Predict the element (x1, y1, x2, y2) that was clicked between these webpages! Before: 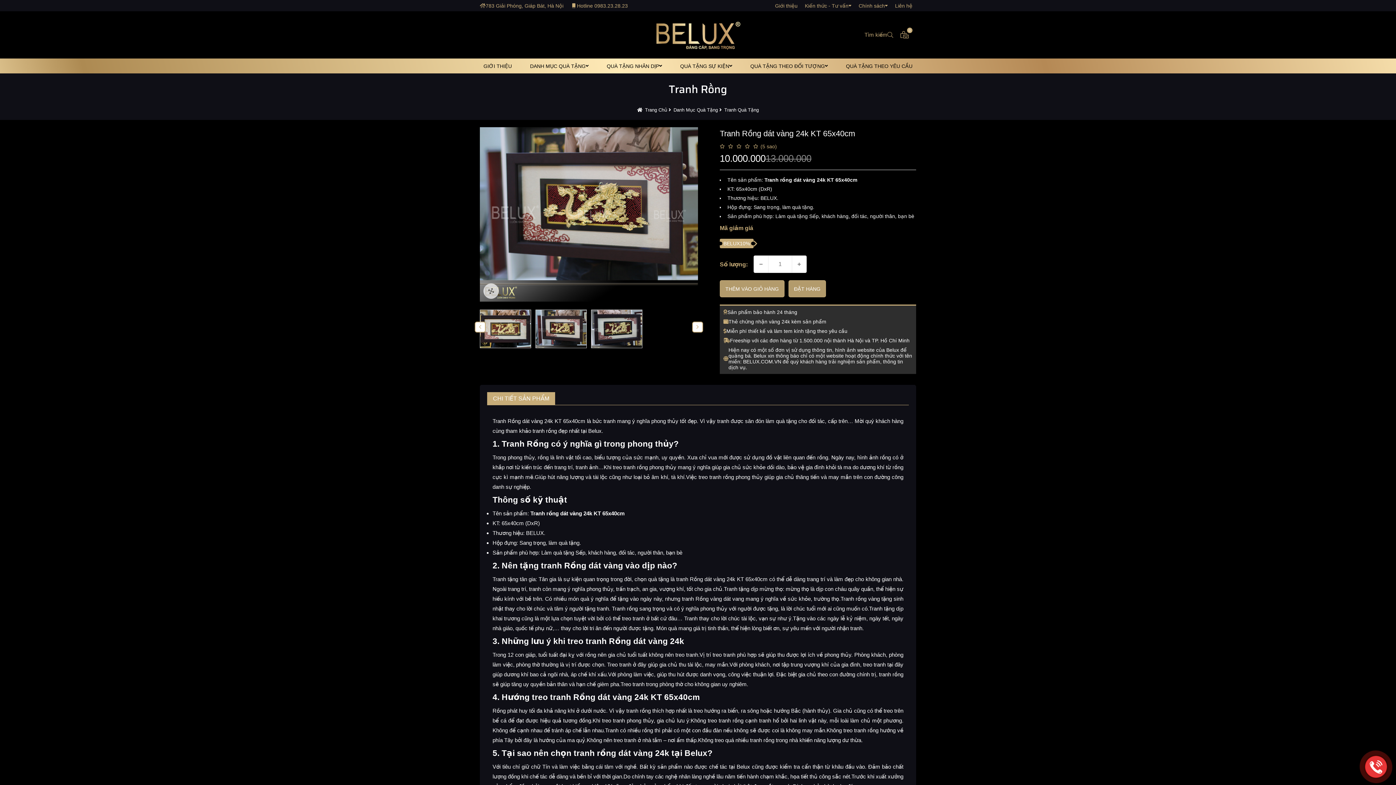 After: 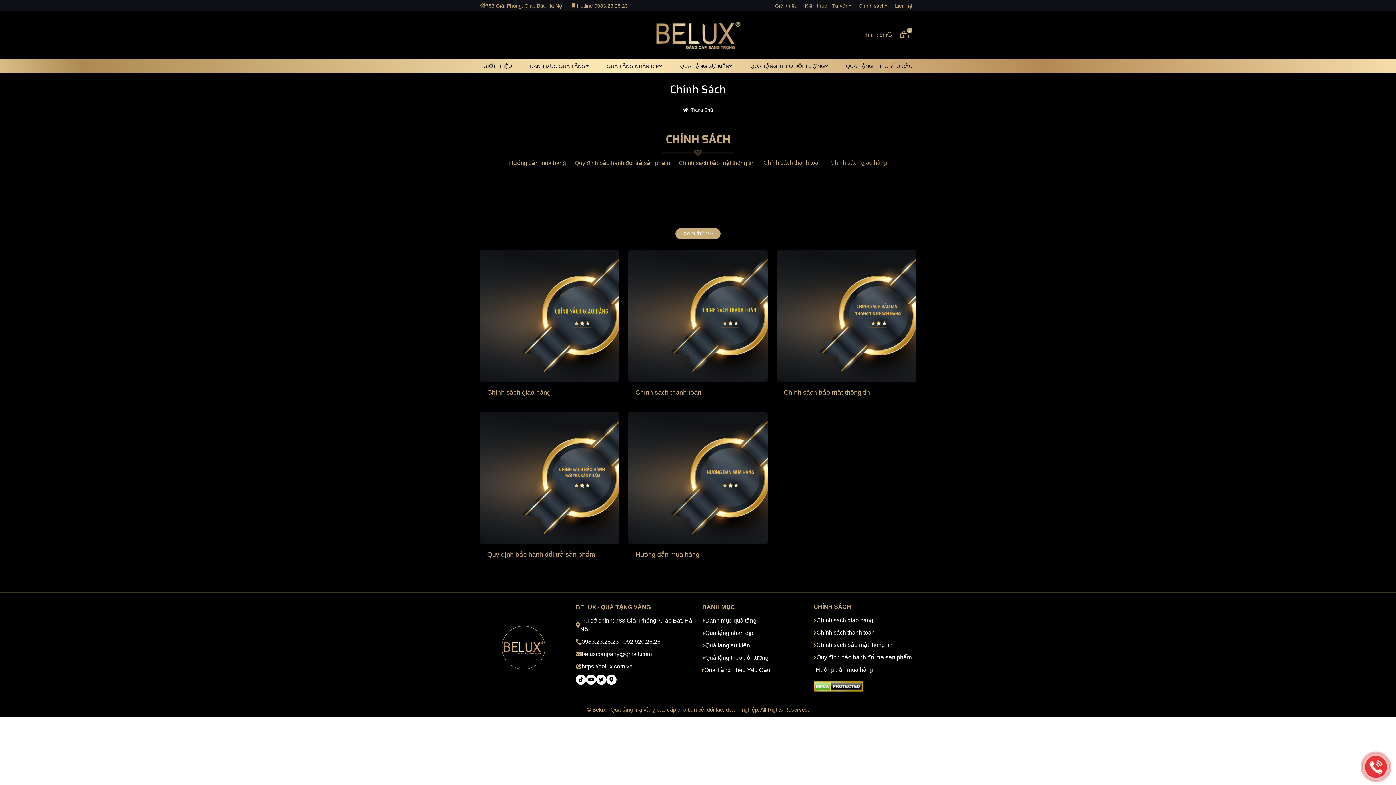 Action: bbox: (858, 2, 885, 8) label: Chính sách